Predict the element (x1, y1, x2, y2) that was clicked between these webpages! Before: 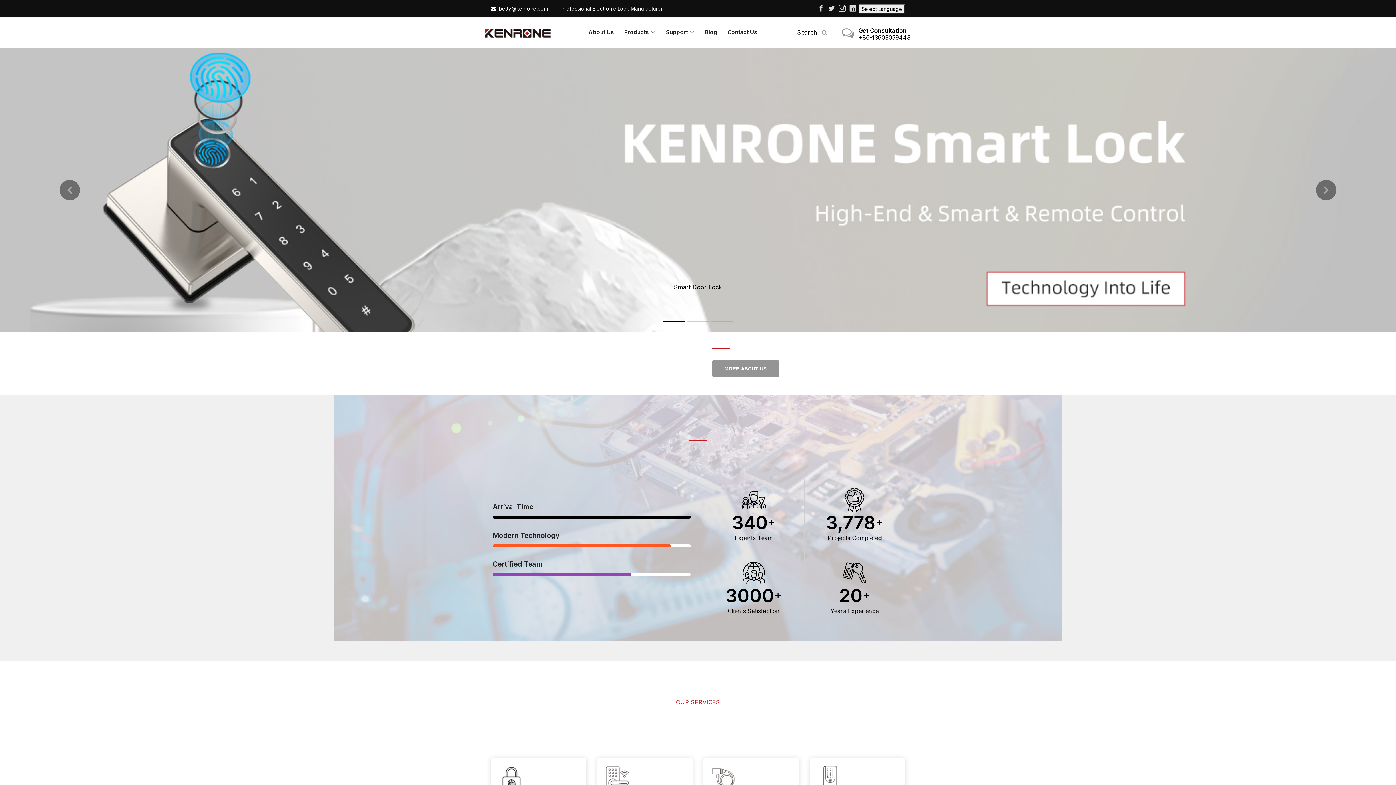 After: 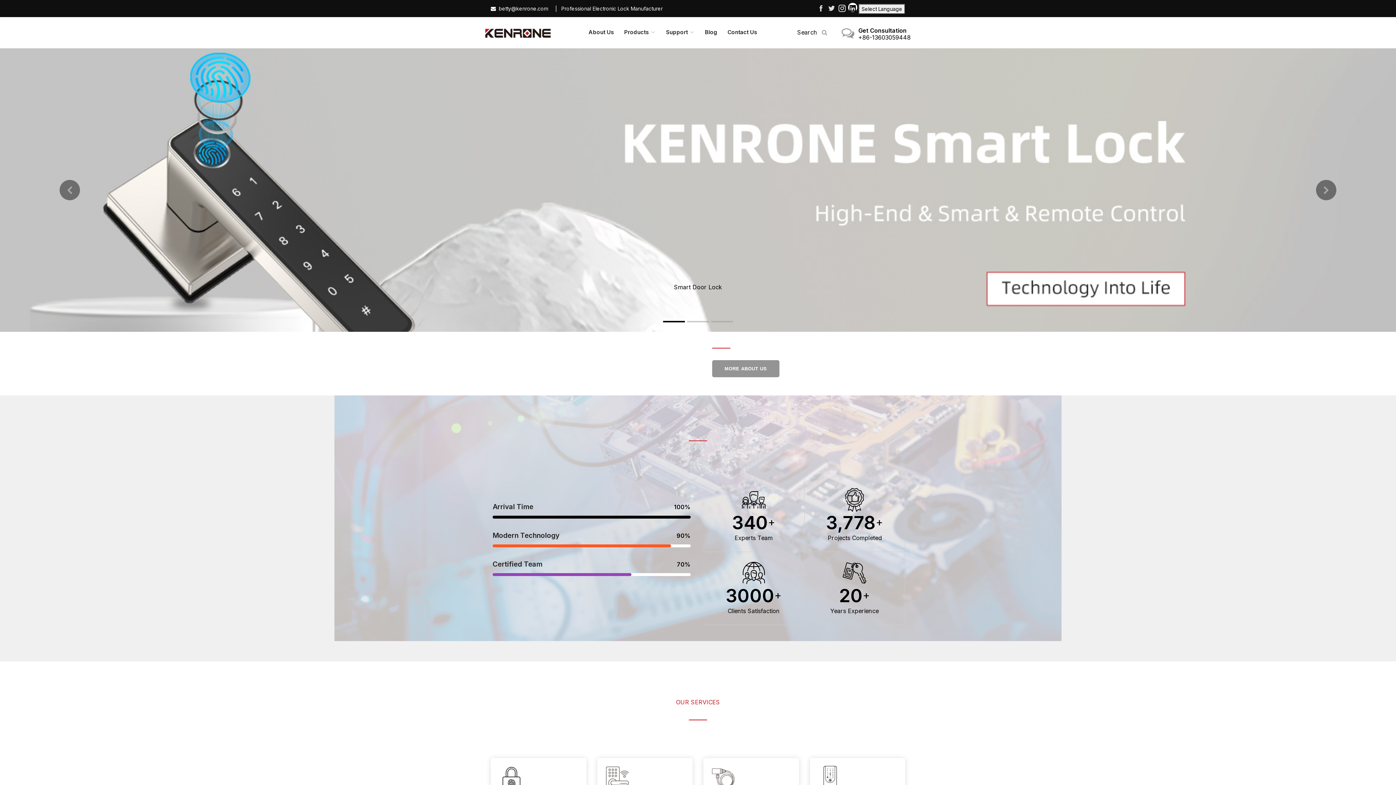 Action: bbox: (848, 2, 857, 12)